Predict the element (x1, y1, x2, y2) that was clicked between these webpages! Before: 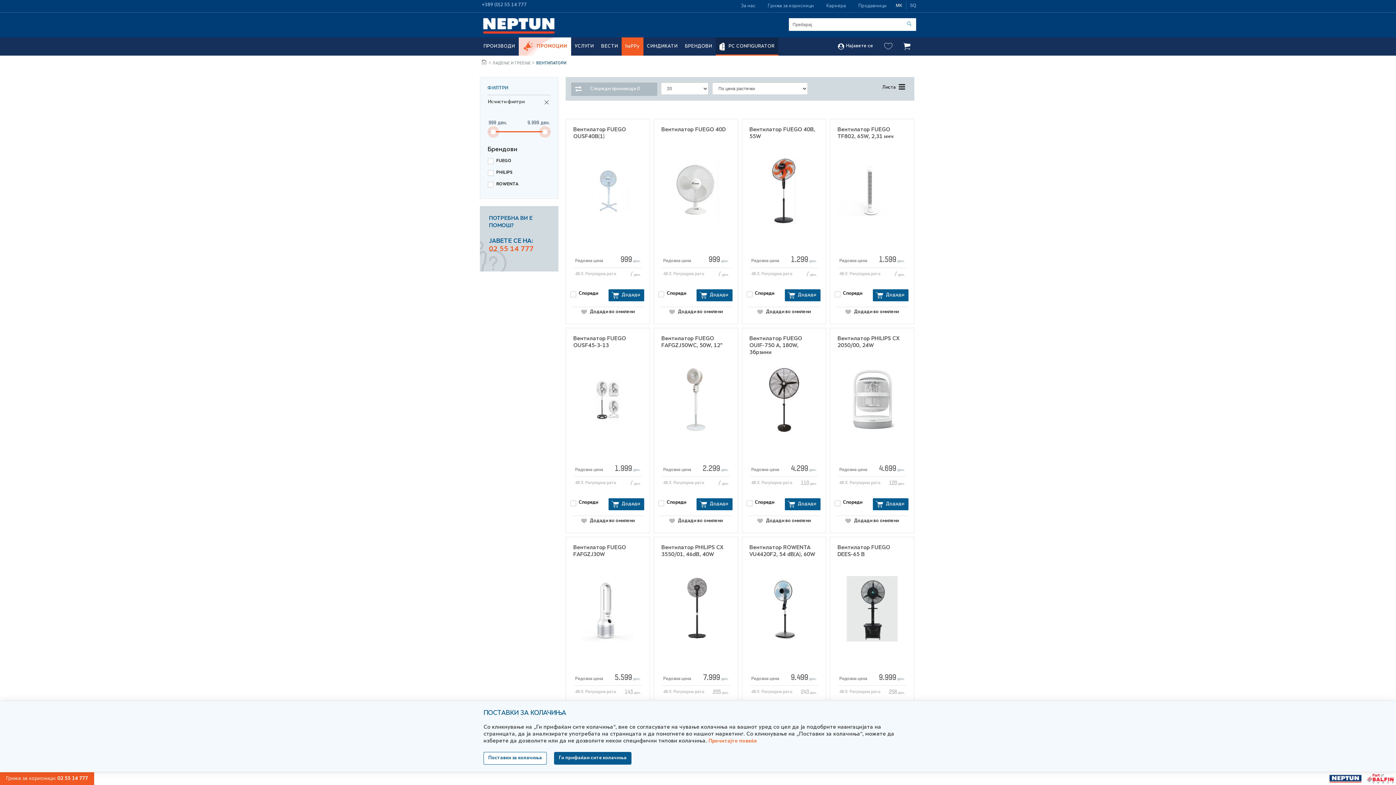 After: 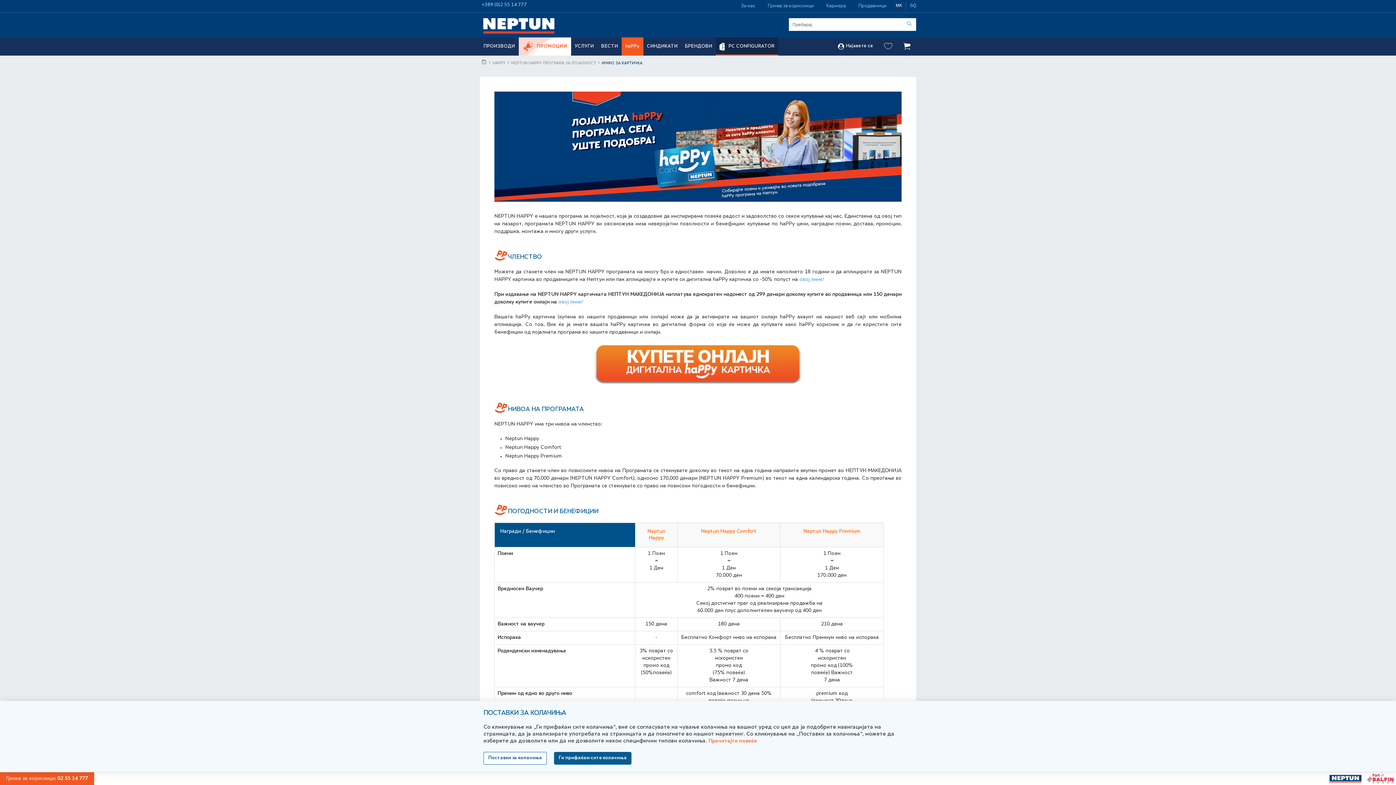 Action: label: haPPy bbox: (621, 37, 643, 55)